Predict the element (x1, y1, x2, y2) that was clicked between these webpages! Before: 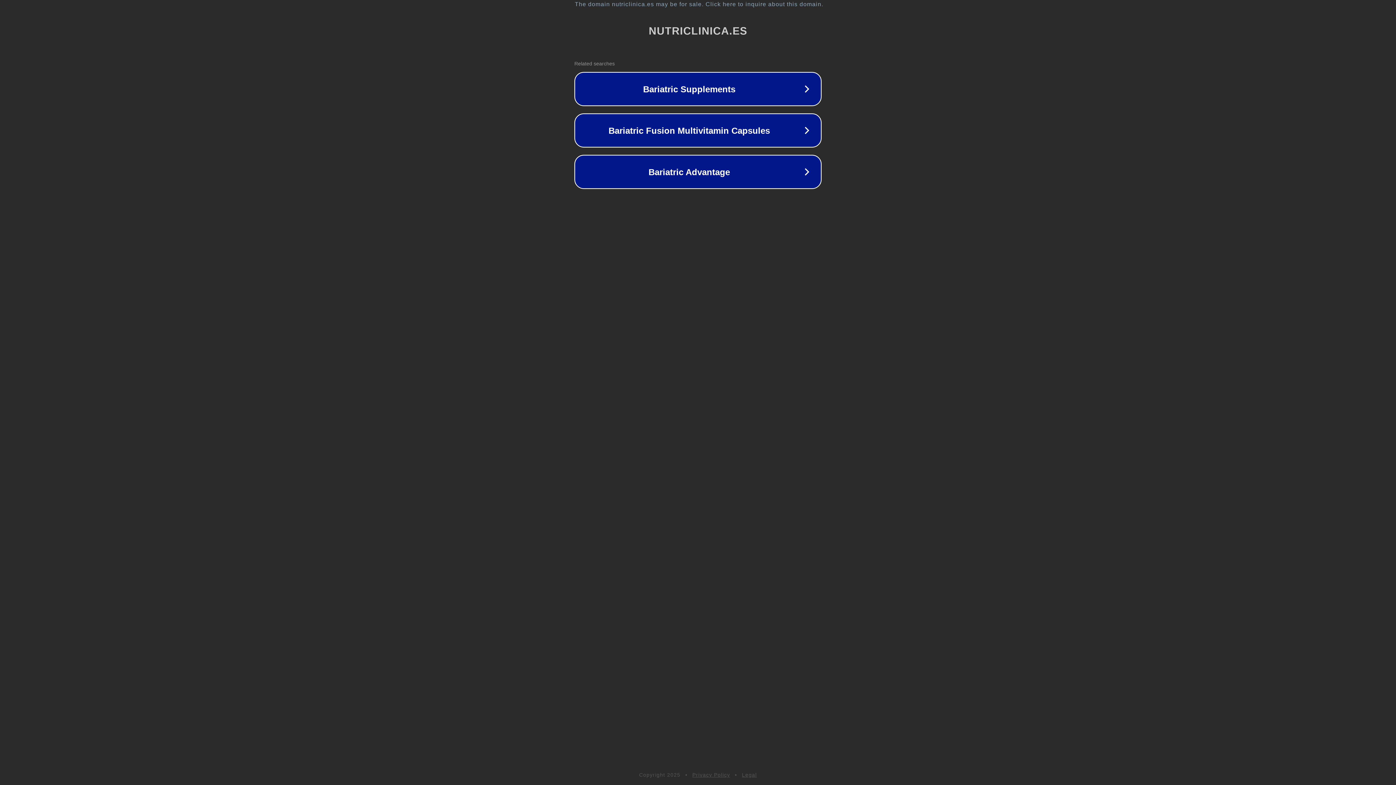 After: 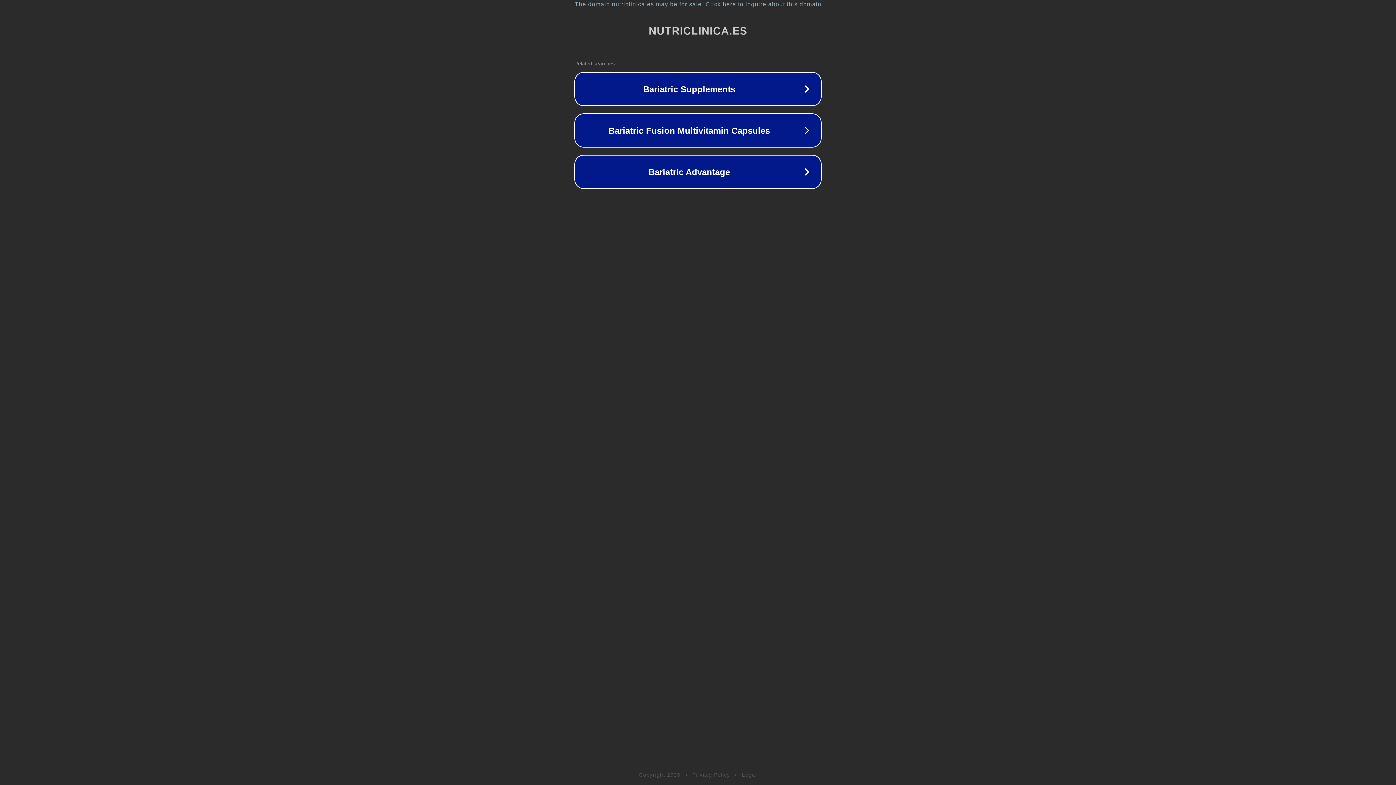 Action: label: Legal bbox: (742, 772, 757, 778)